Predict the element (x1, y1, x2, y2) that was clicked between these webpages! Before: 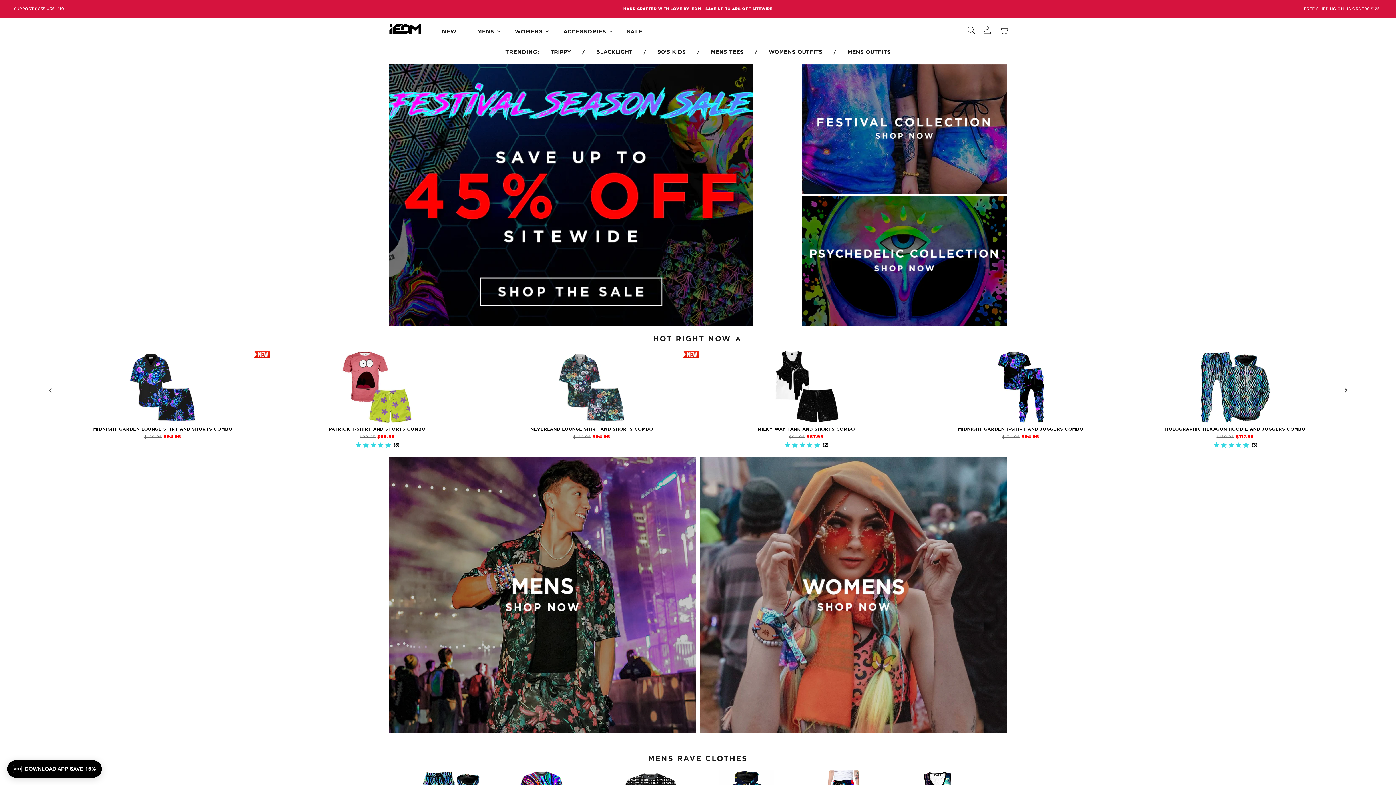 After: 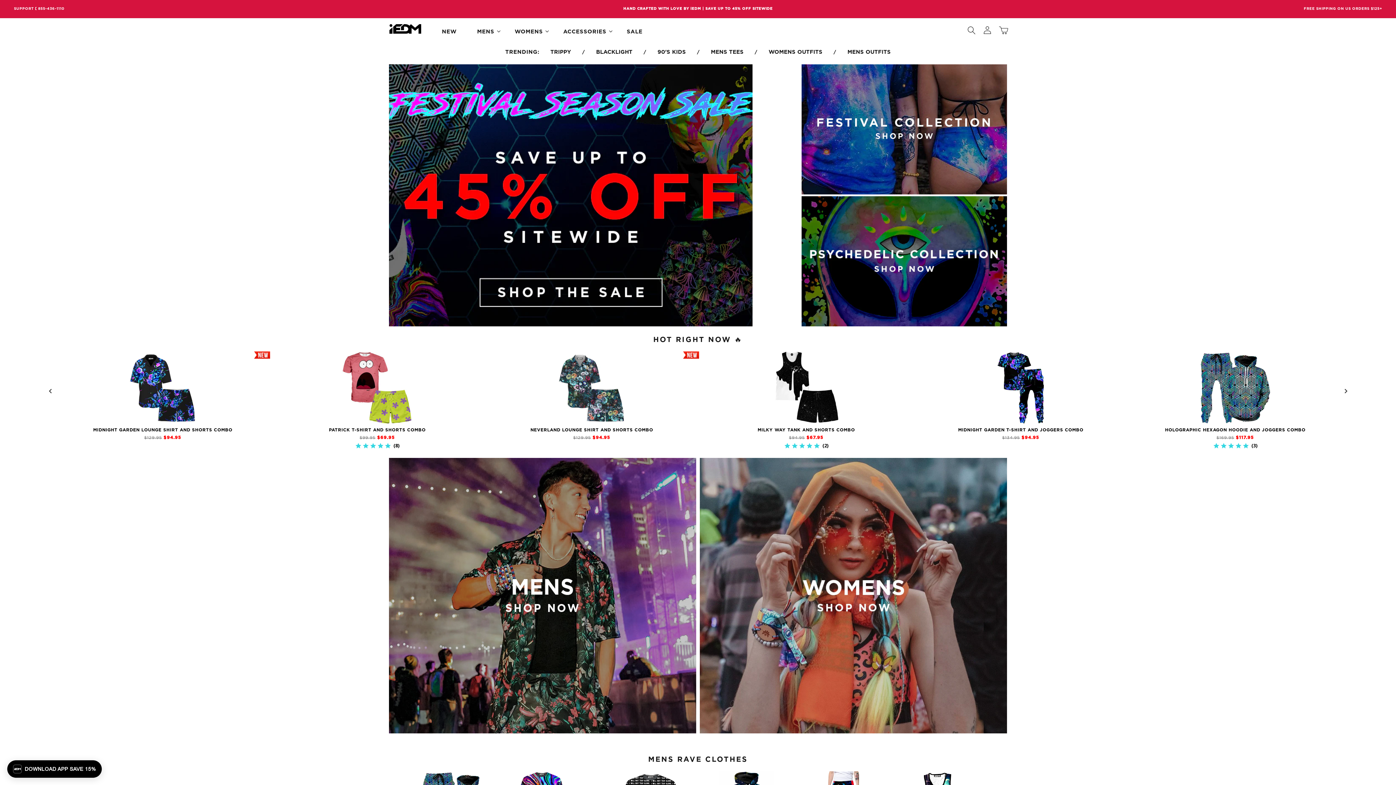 Action: label: 2 reviews bbox: (821, 441, 828, 448)